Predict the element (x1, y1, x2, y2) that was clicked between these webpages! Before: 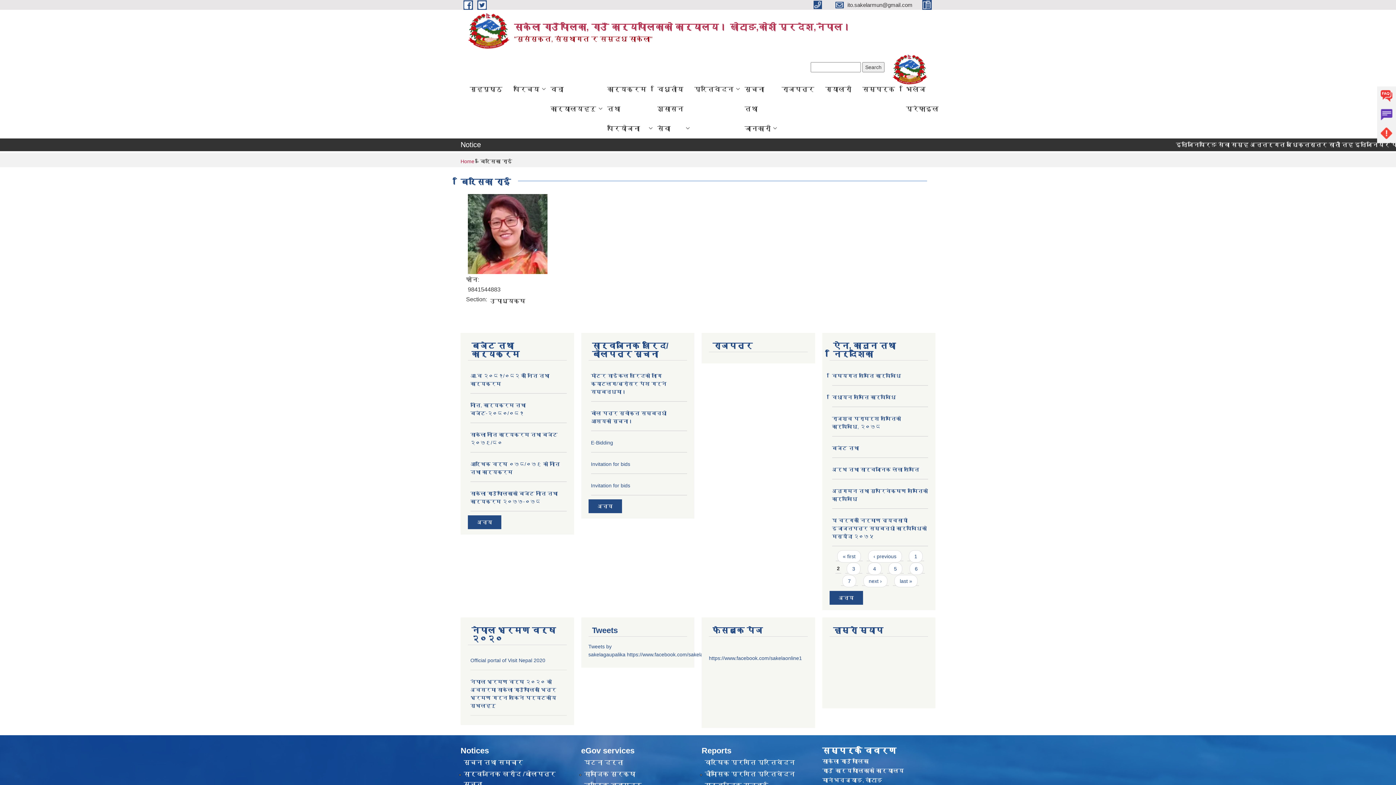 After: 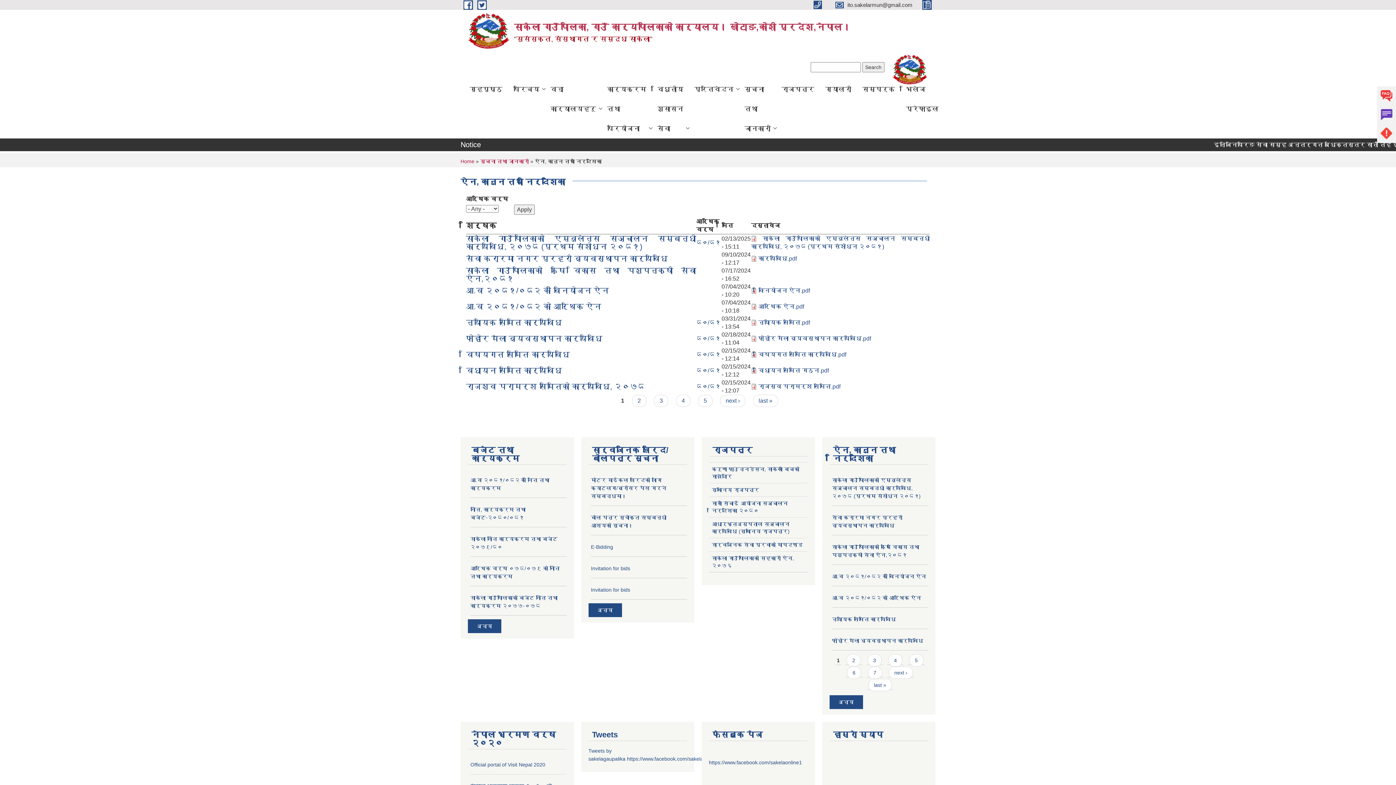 Action: bbox: (838, 595, 854, 601) label: अन्य